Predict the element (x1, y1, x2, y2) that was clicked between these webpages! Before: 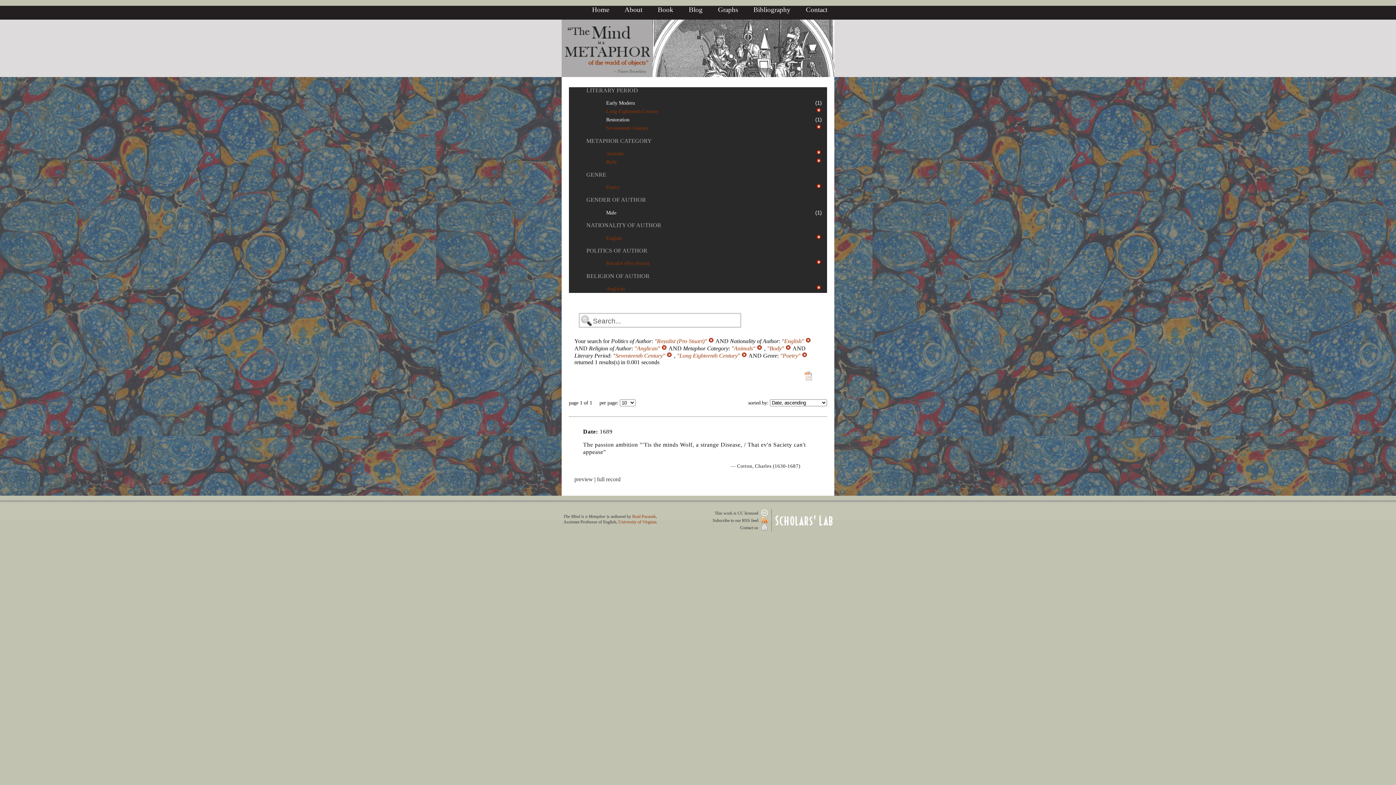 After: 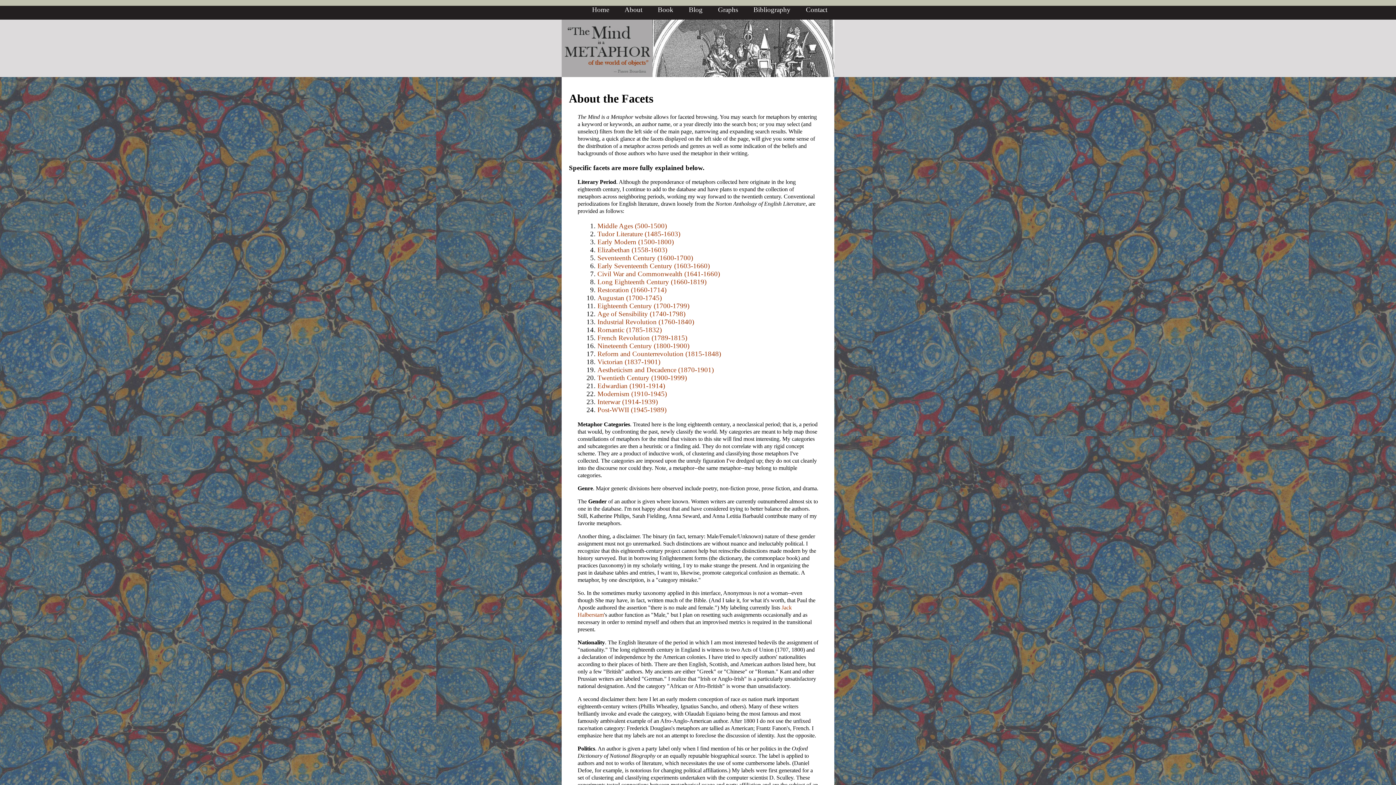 Action: bbox: (586, 247, 647, 253) label: POLITICS OF AUTHOR